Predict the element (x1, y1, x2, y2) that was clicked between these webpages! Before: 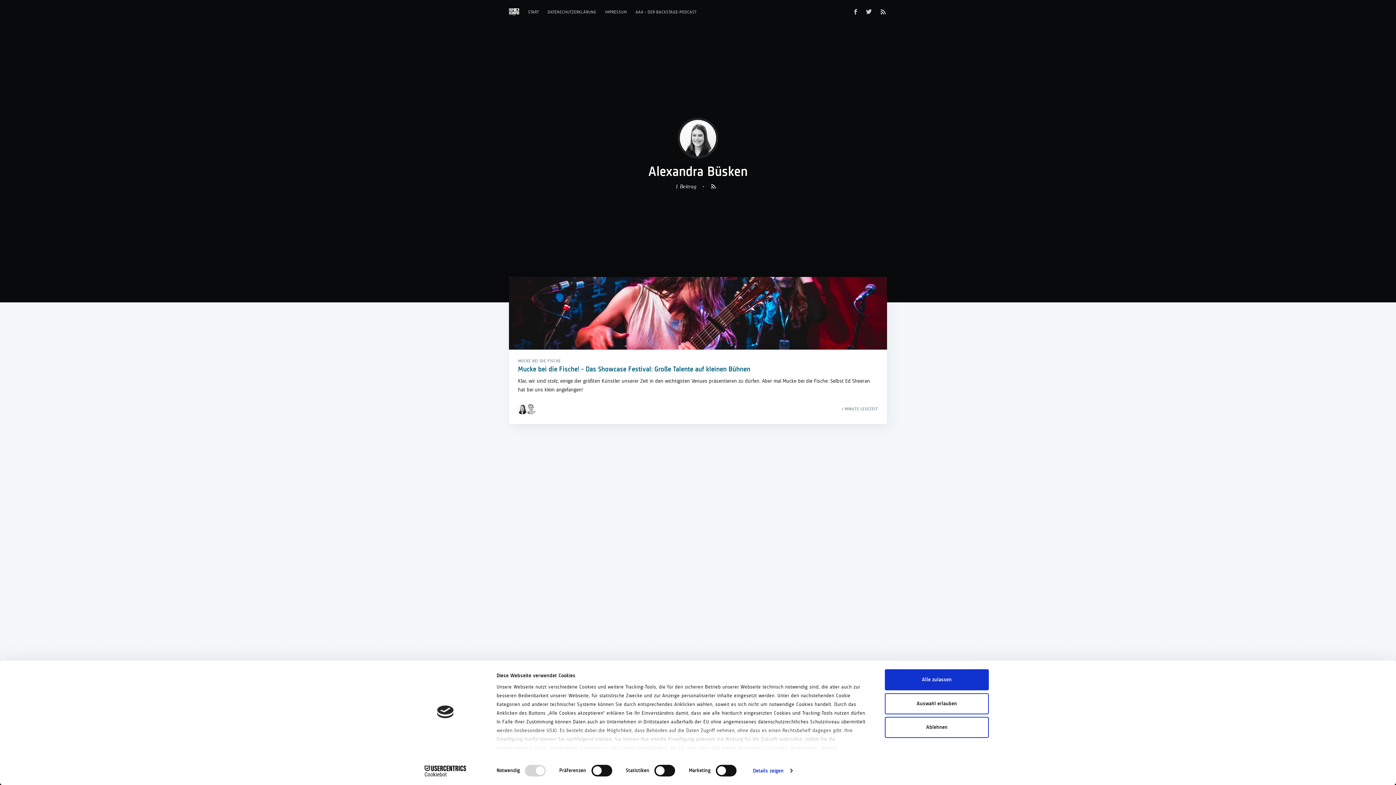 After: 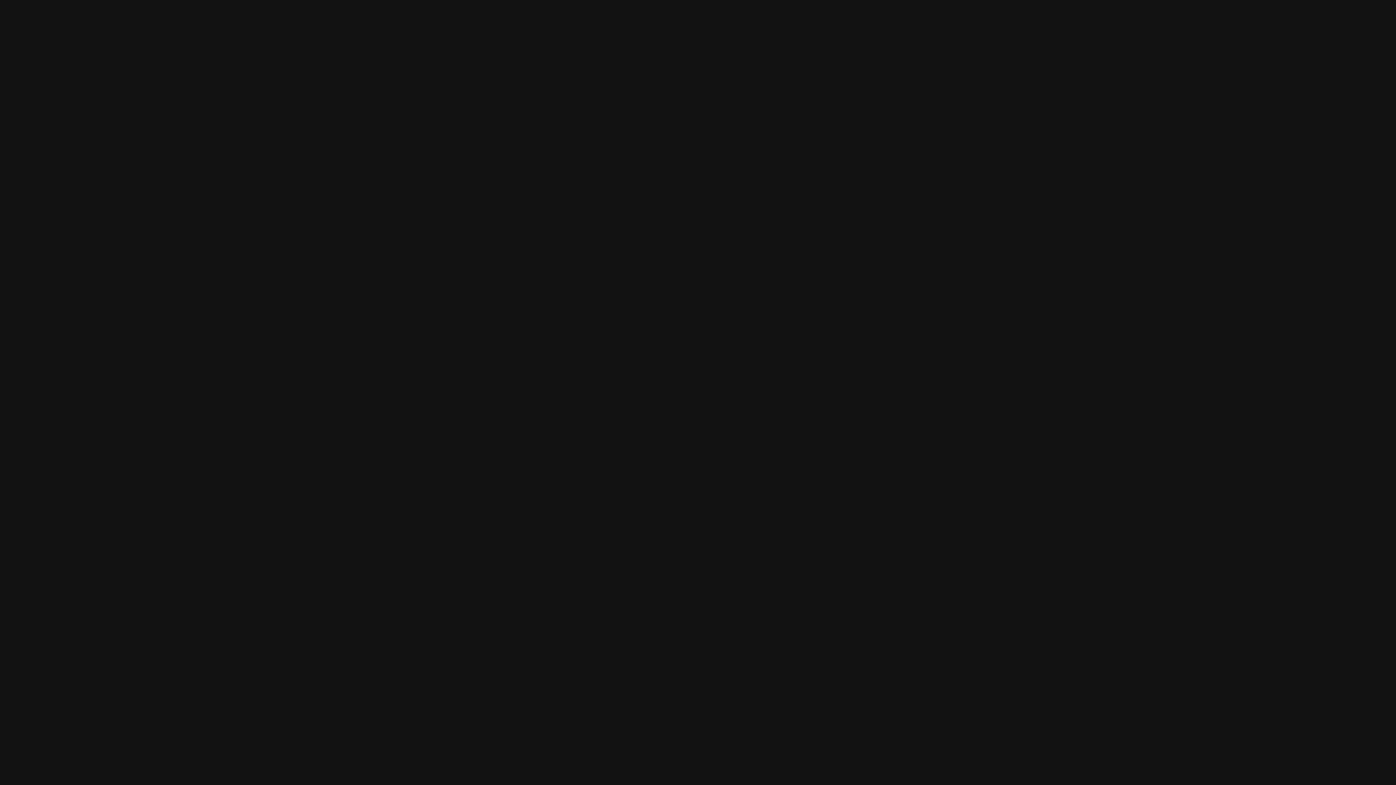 Action: label: AAA - DER BACKSTAGE-PODCAST bbox: (631, 5, 701, 19)